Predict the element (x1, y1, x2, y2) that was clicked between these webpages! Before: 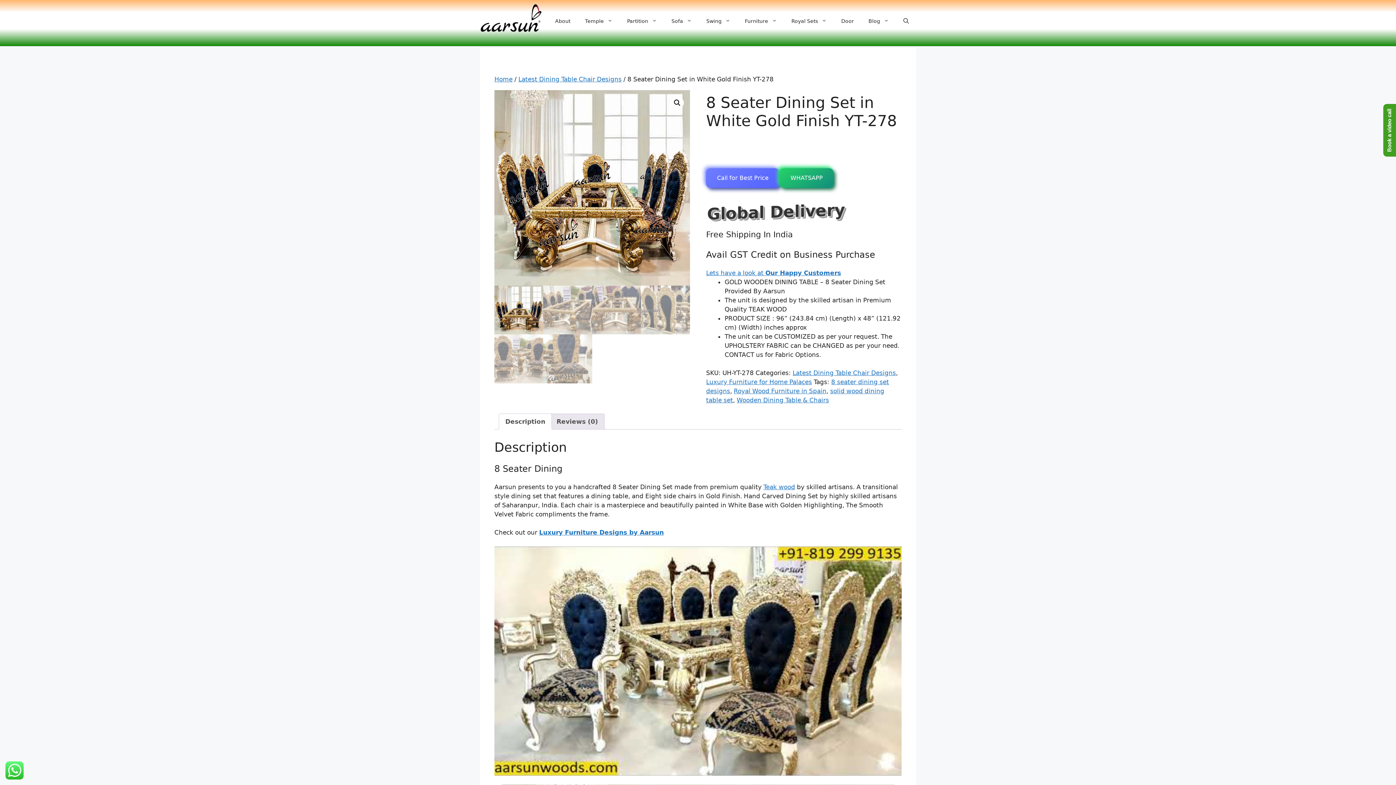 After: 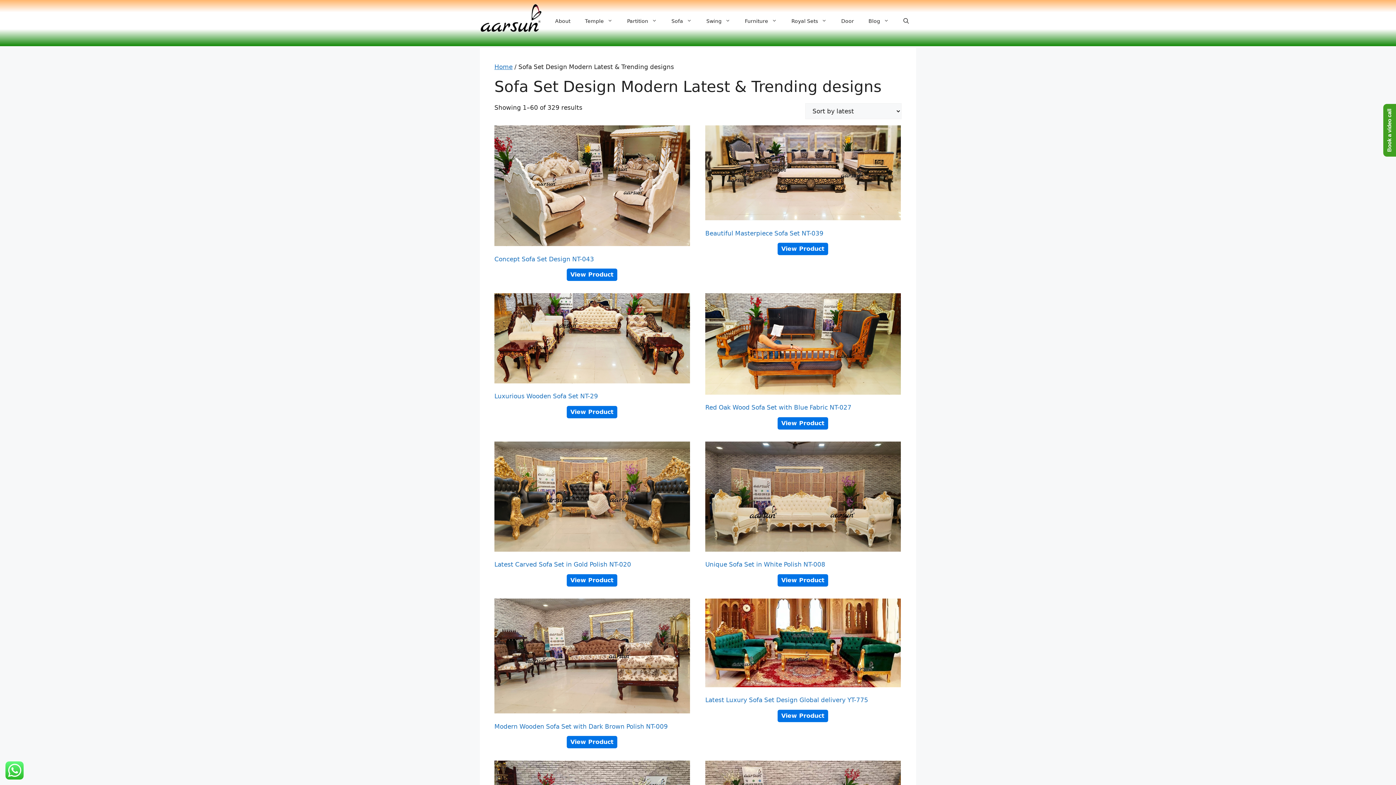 Action: bbox: (664, 17, 699, 24) label: Sofa